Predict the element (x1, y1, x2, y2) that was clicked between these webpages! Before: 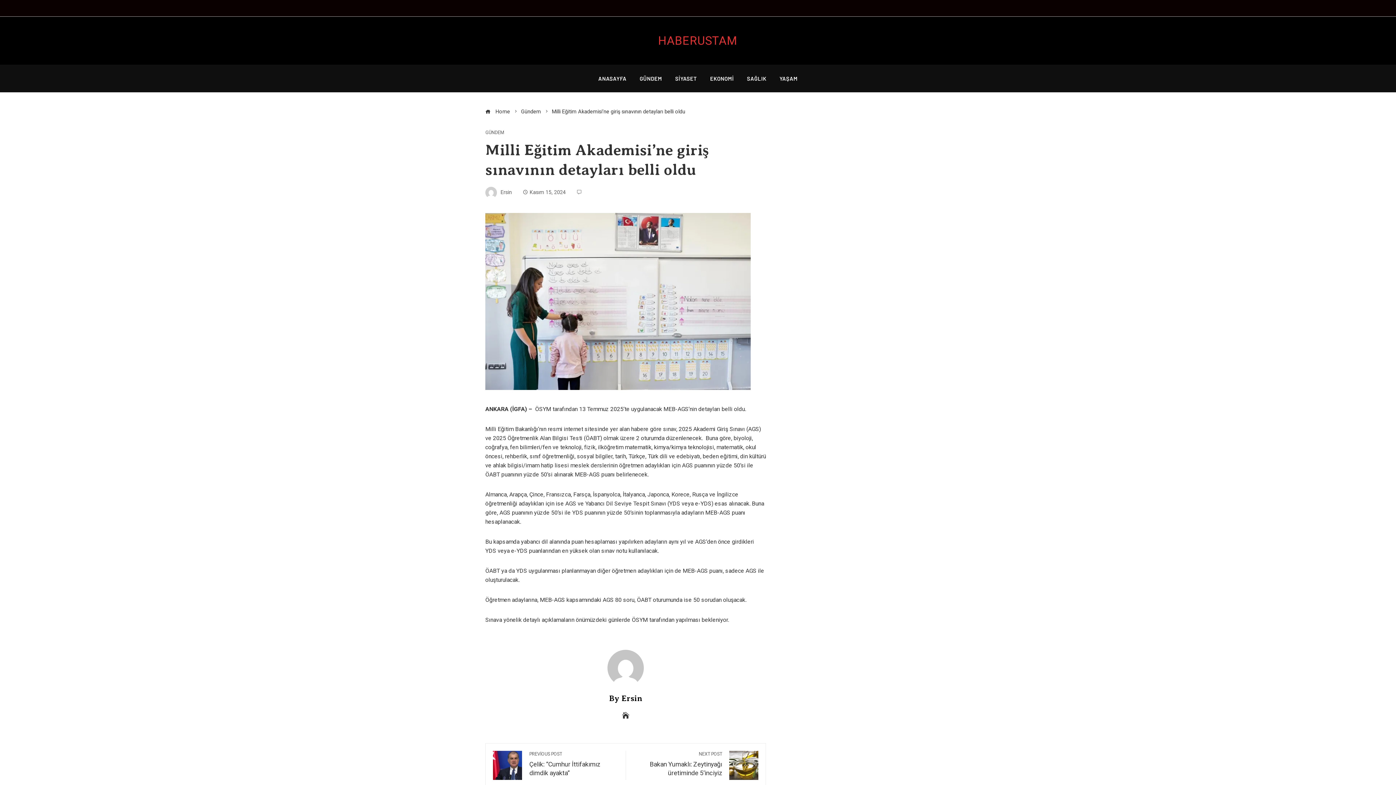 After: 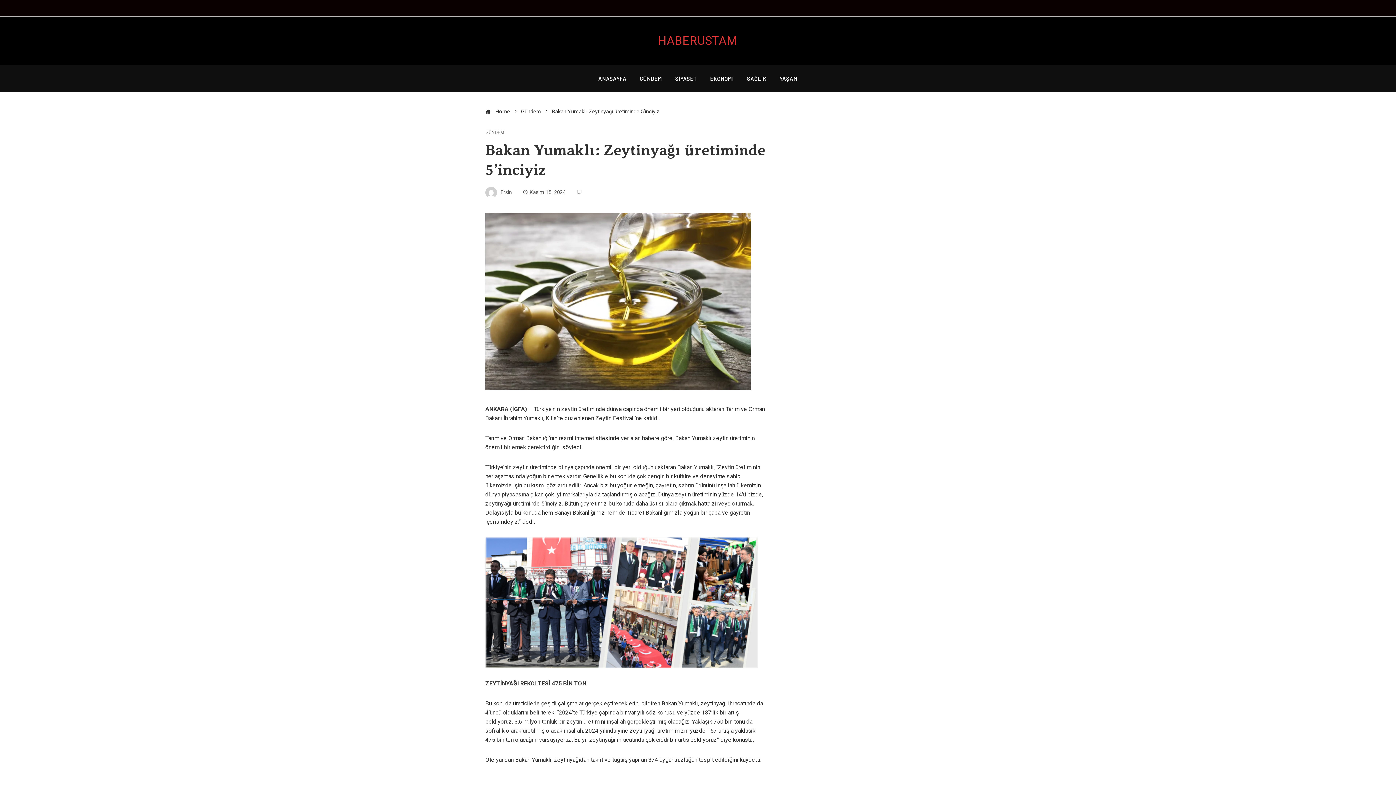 Action: bbox: (633, 751, 722, 777) label: NEXT POST
Bakan Yumaklı: Zeytinyağı üretiminde 5’inciyiz